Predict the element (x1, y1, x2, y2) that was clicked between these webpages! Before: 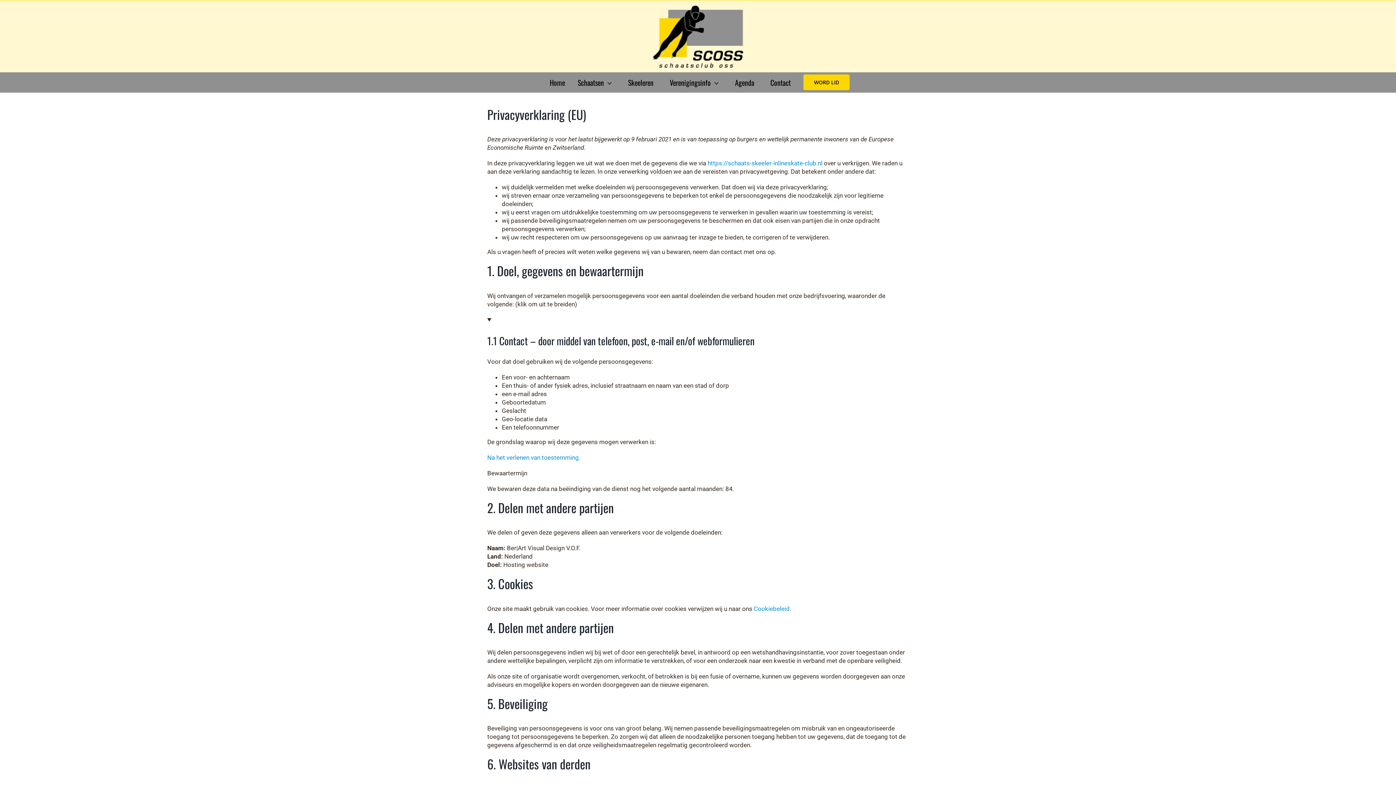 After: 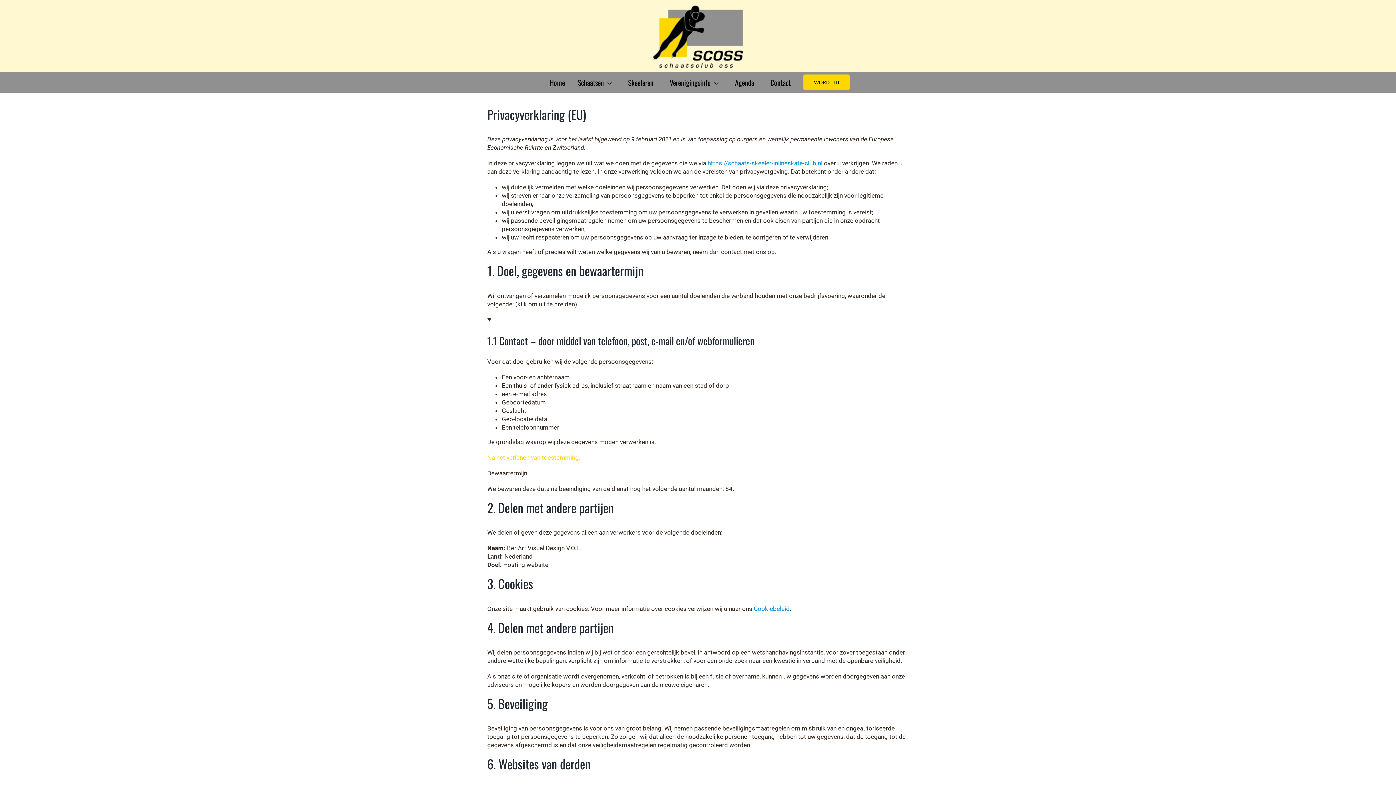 Action: label: Na het verlenen van toestemming. bbox: (487, 454, 580, 461)